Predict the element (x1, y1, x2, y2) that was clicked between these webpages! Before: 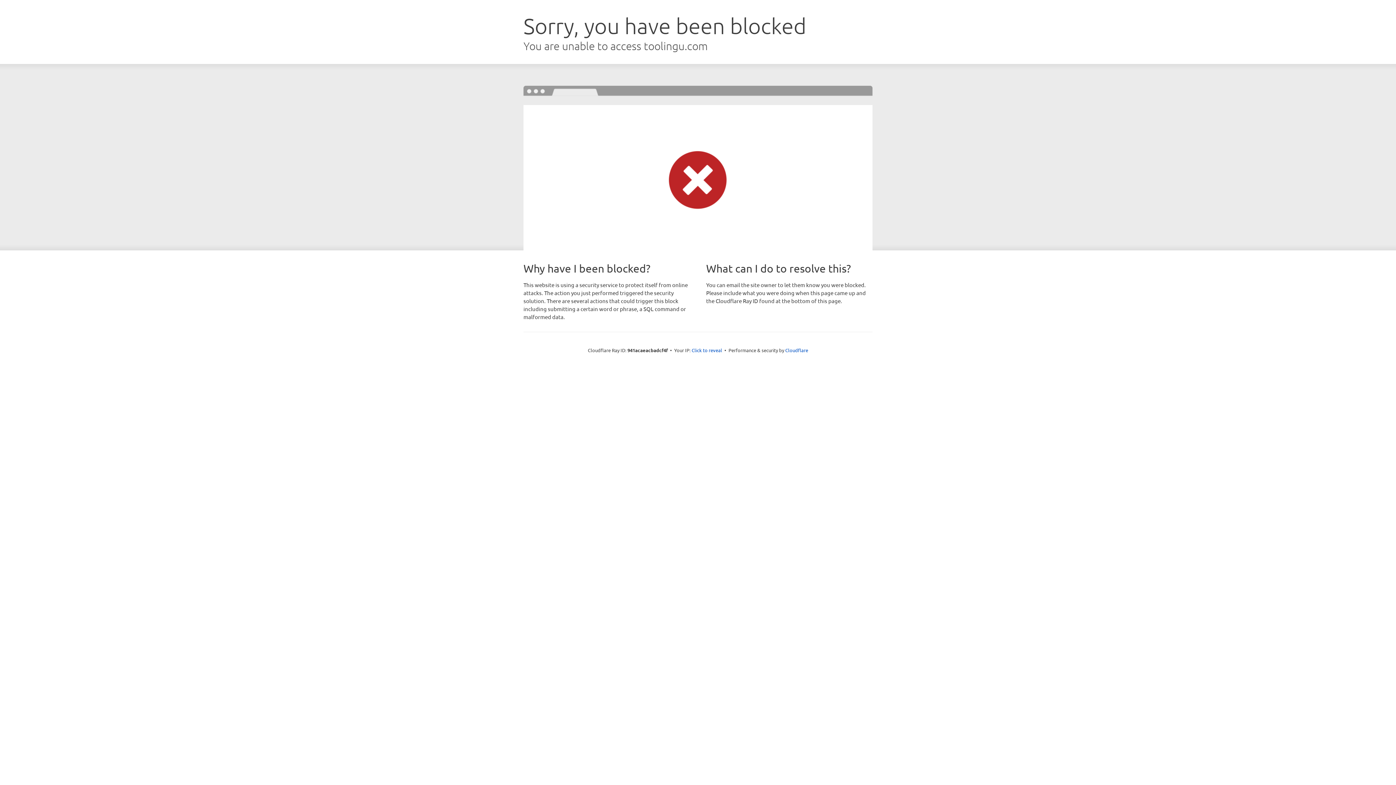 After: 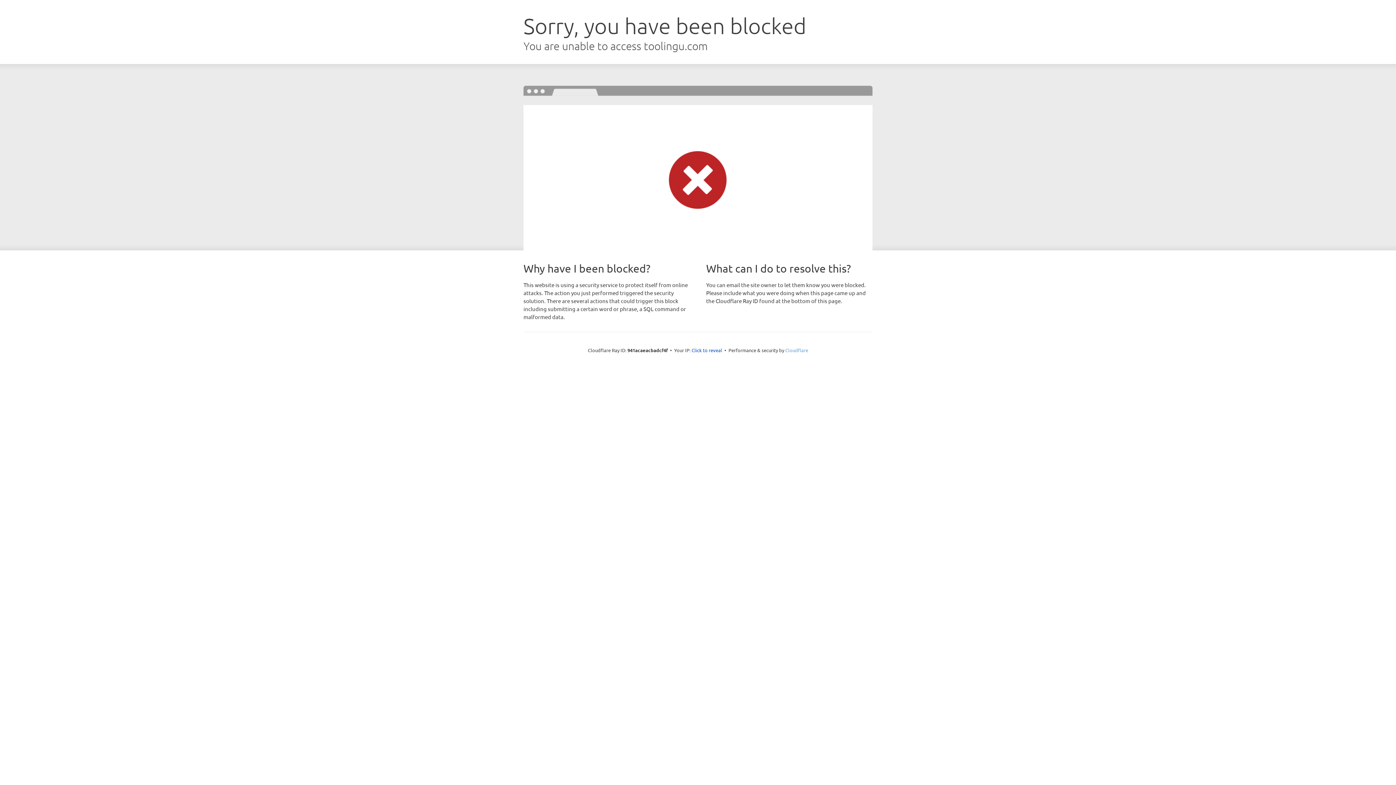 Action: label: Cloudflare bbox: (785, 347, 808, 353)